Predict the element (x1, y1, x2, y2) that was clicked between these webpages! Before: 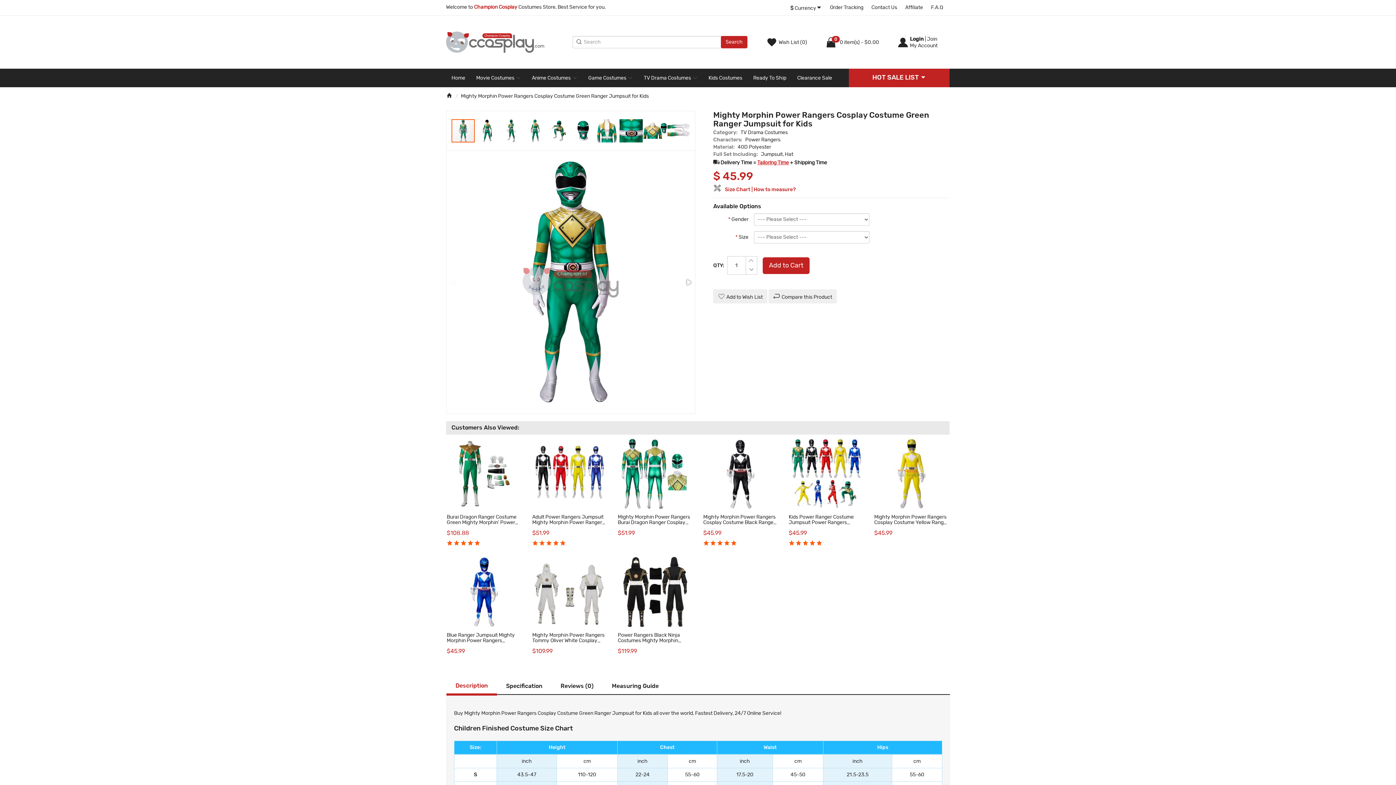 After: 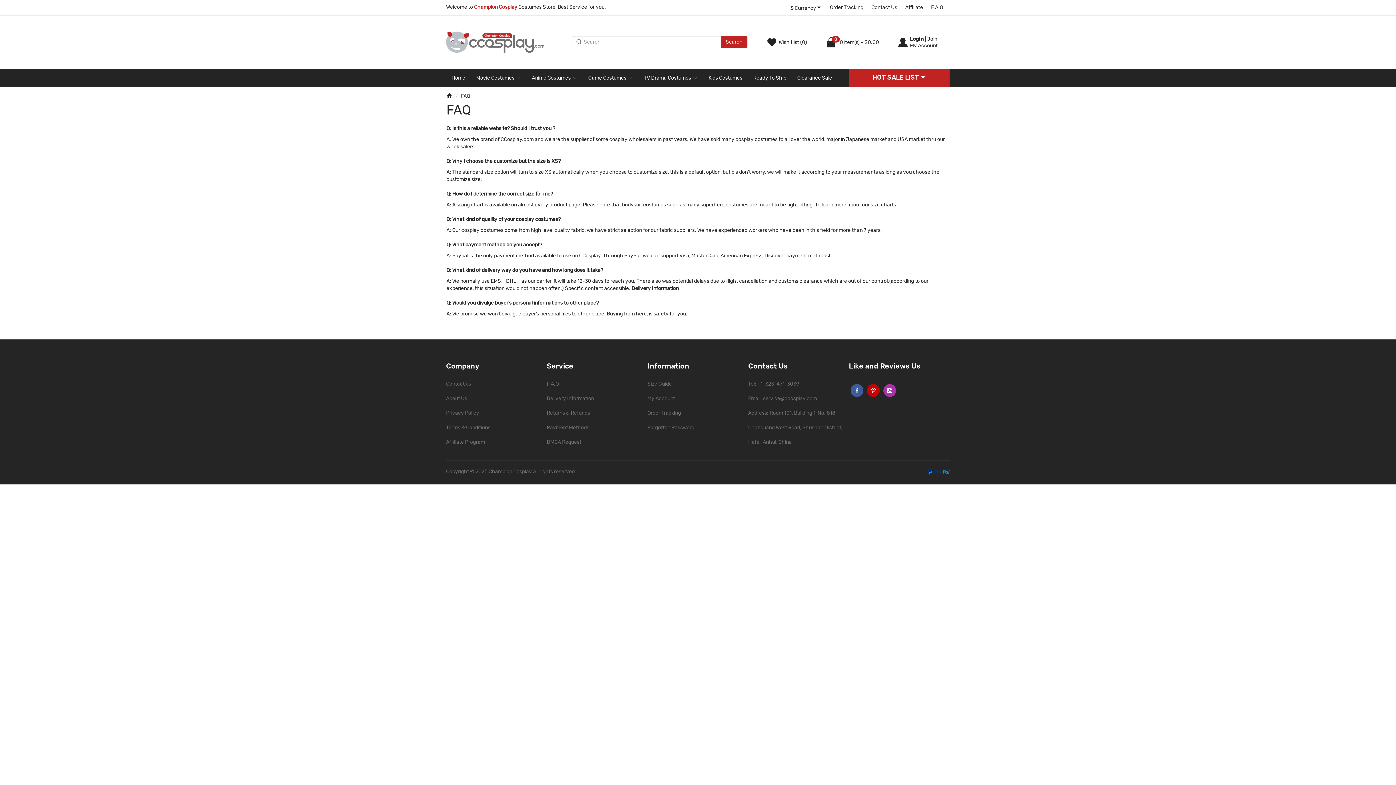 Action: label: F.A.Q bbox: (927, 0, 946, 14)